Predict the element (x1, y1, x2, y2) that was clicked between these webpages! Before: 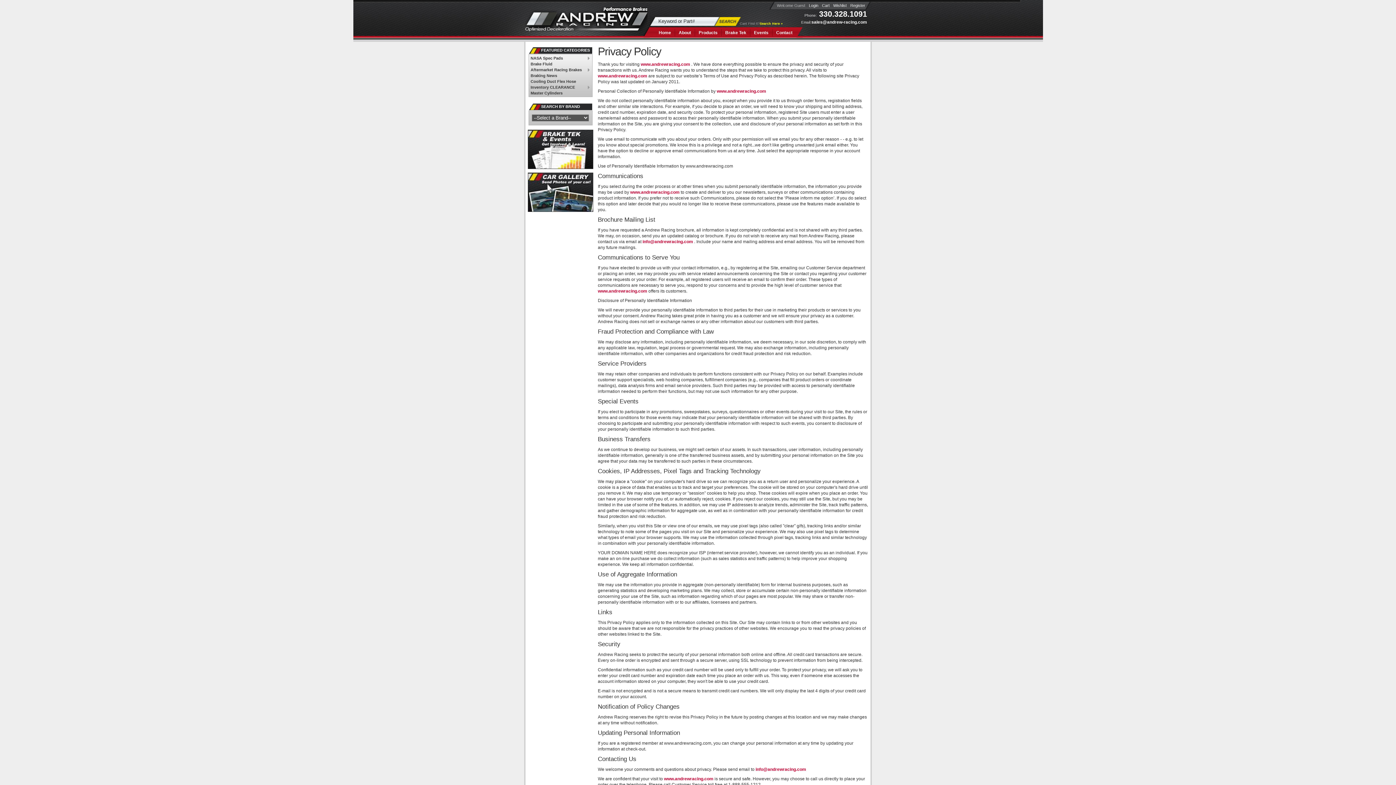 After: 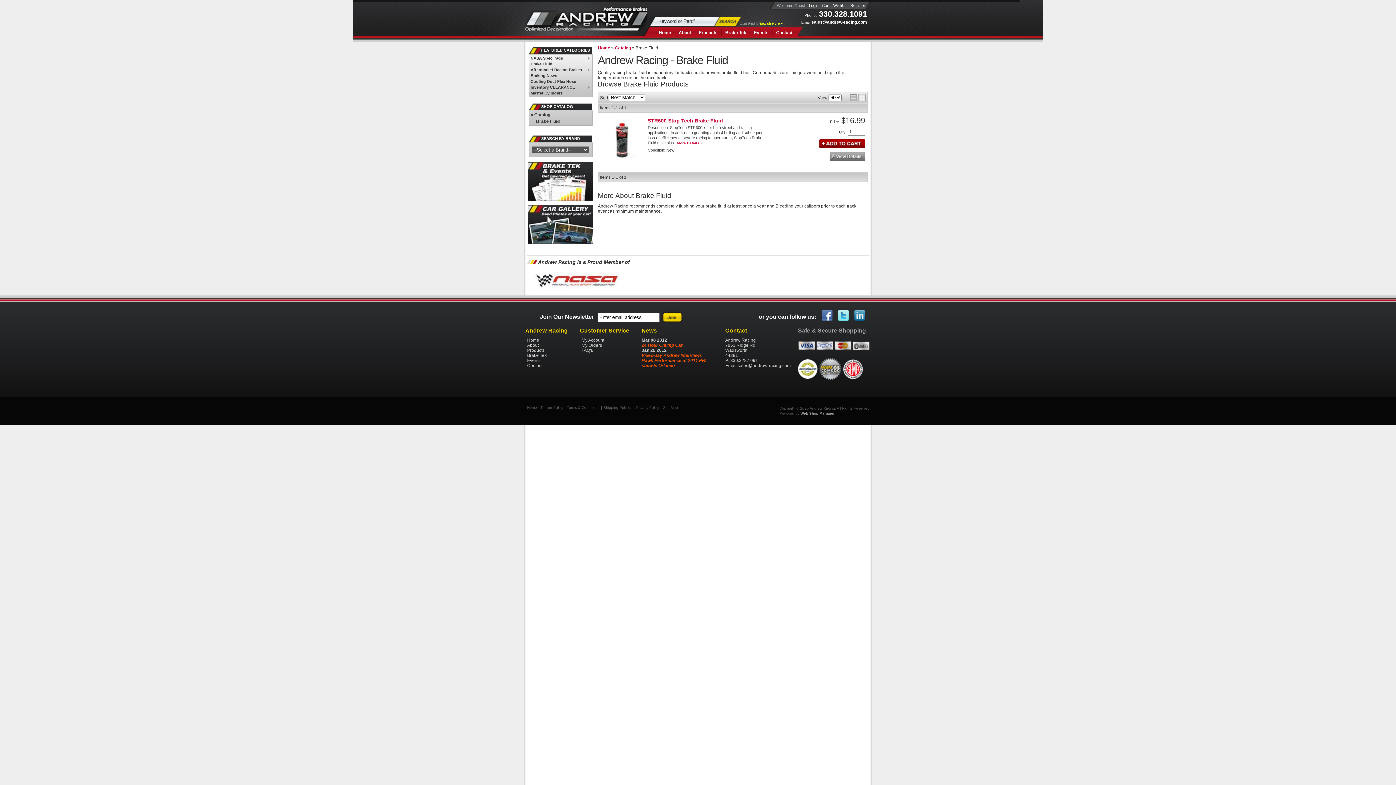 Action: bbox: (528, 61, 592, 66) label: Brake Fluid